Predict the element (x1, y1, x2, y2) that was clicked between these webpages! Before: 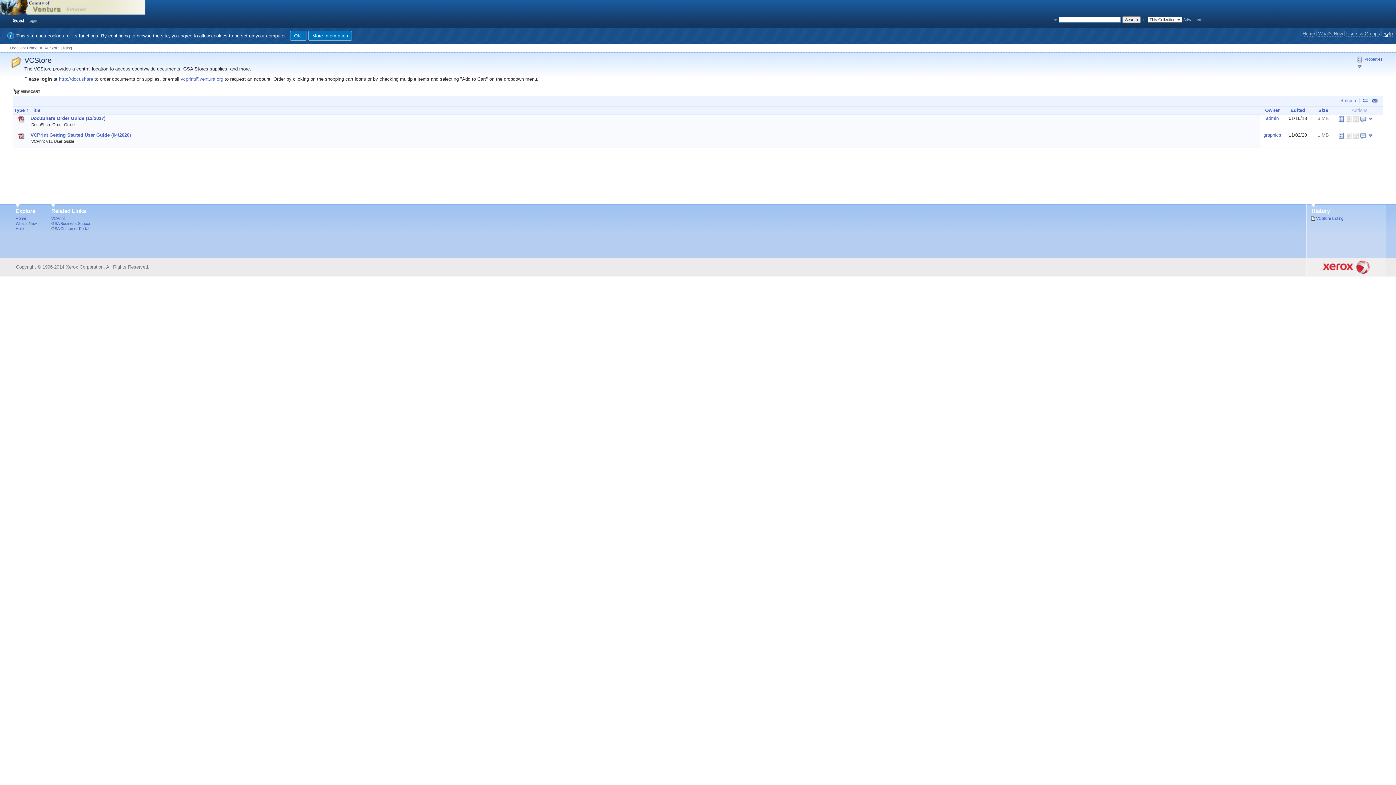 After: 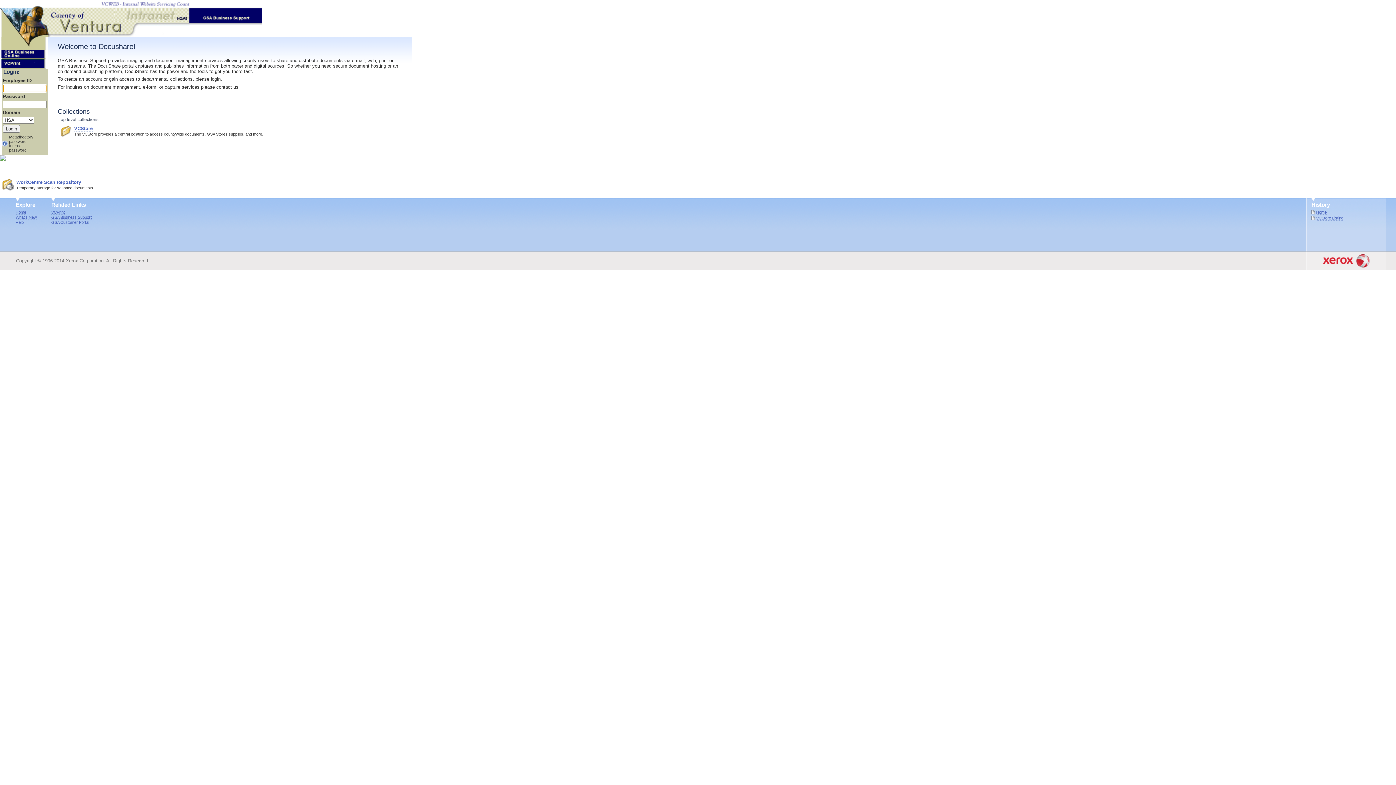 Action: bbox: (26, 45, 37, 50) label: Home